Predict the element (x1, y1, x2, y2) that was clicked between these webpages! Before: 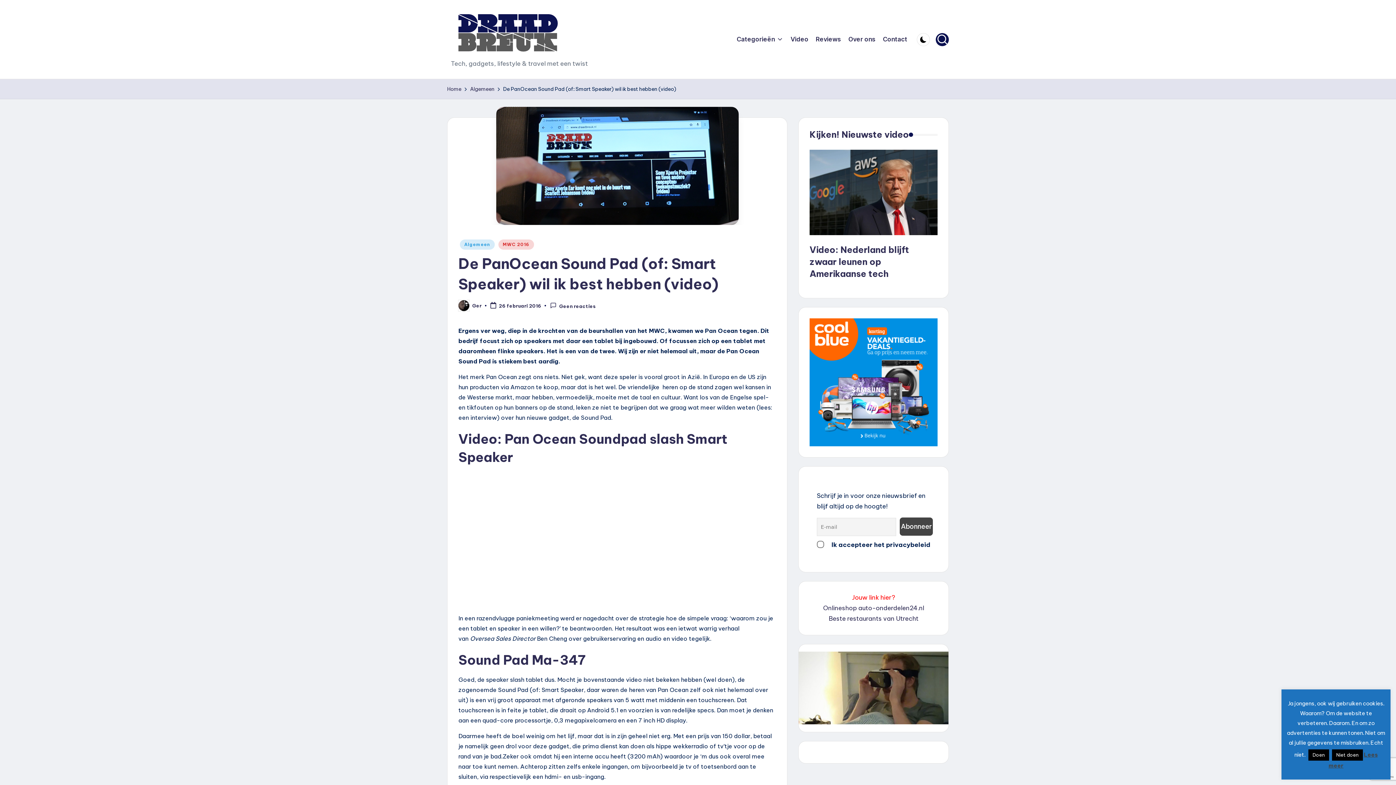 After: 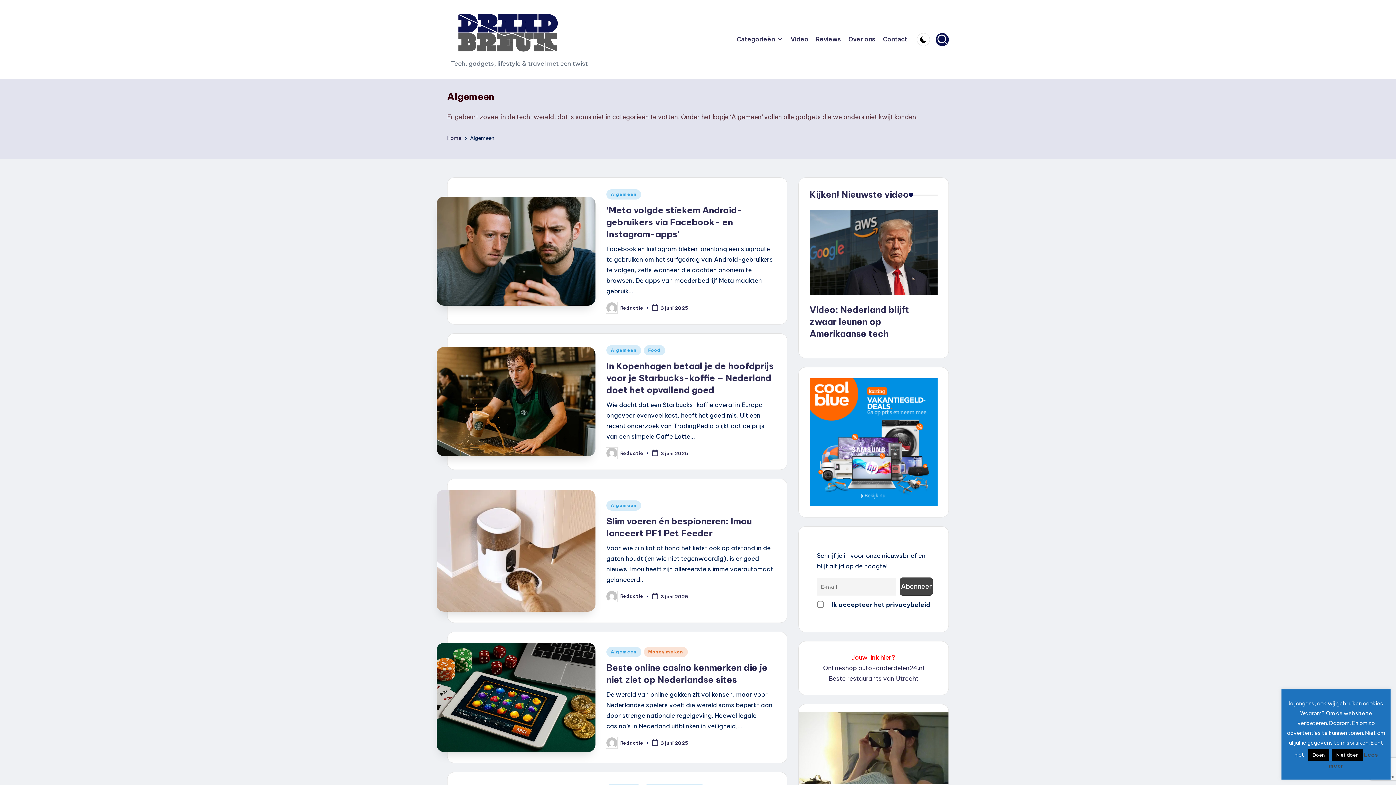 Action: label: Algemeen bbox: (470, 84, 494, 93)